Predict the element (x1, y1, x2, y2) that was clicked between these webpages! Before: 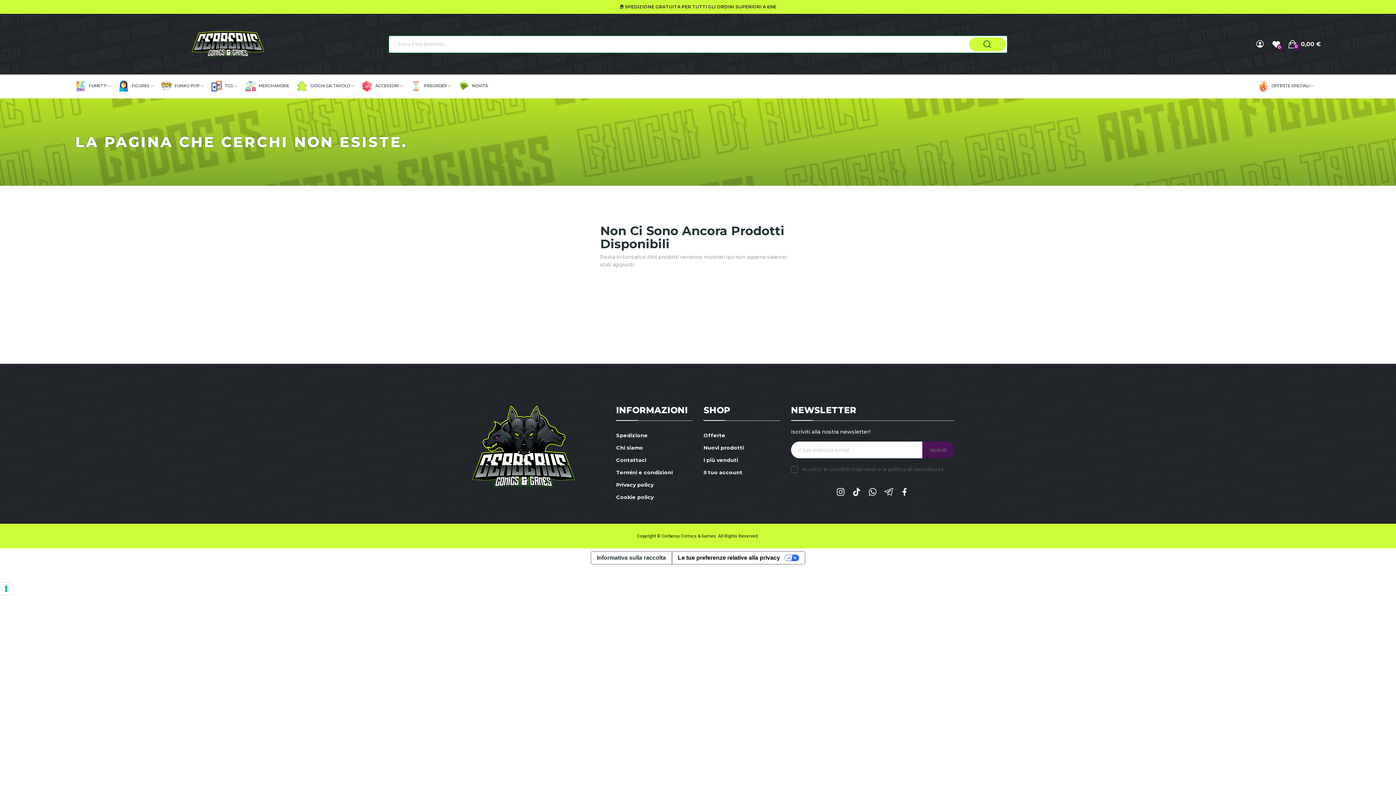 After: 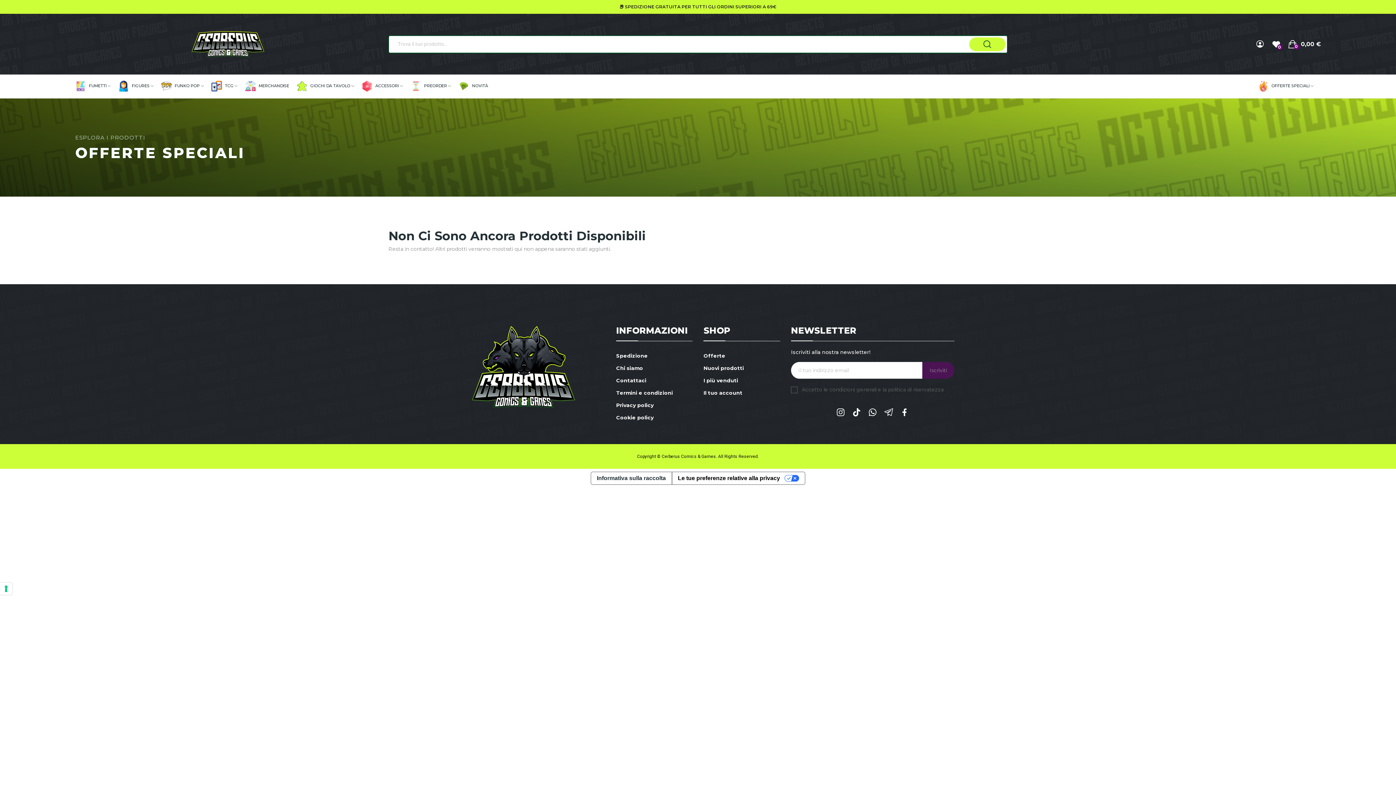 Action: bbox: (1258, 78, 1314, 94) label:  OFFERTE SPECIALI 